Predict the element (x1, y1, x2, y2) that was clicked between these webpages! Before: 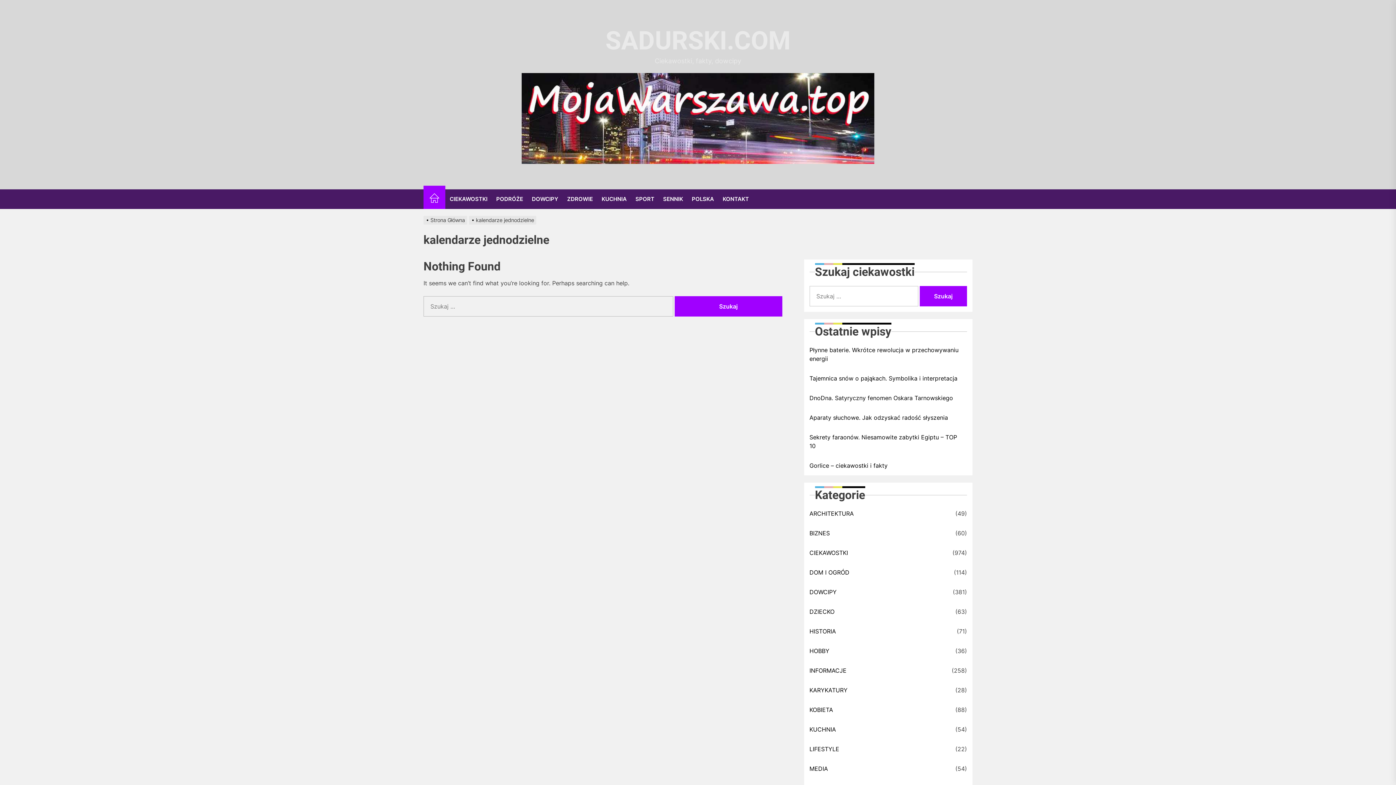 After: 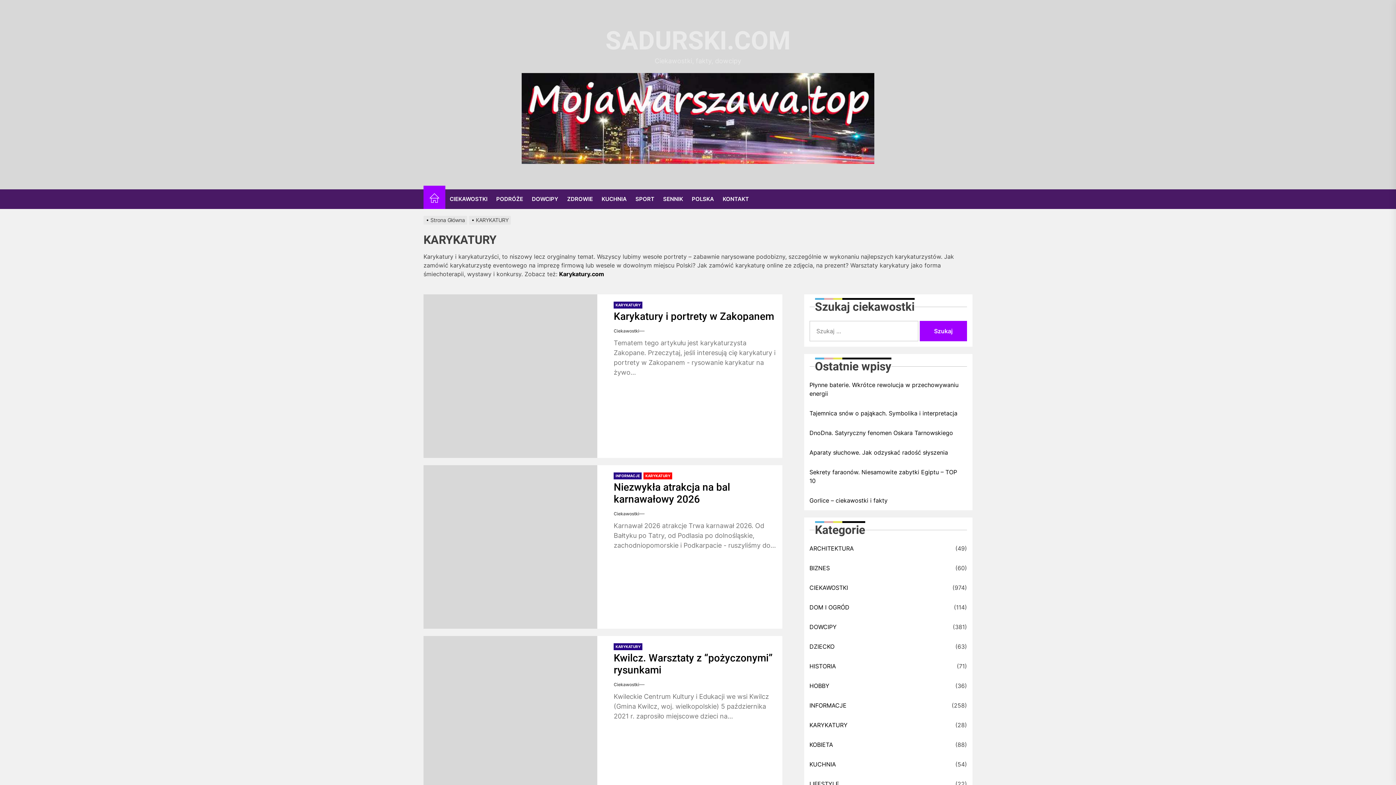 Action: label: KARYKATURY bbox: (809, 686, 850, 694)